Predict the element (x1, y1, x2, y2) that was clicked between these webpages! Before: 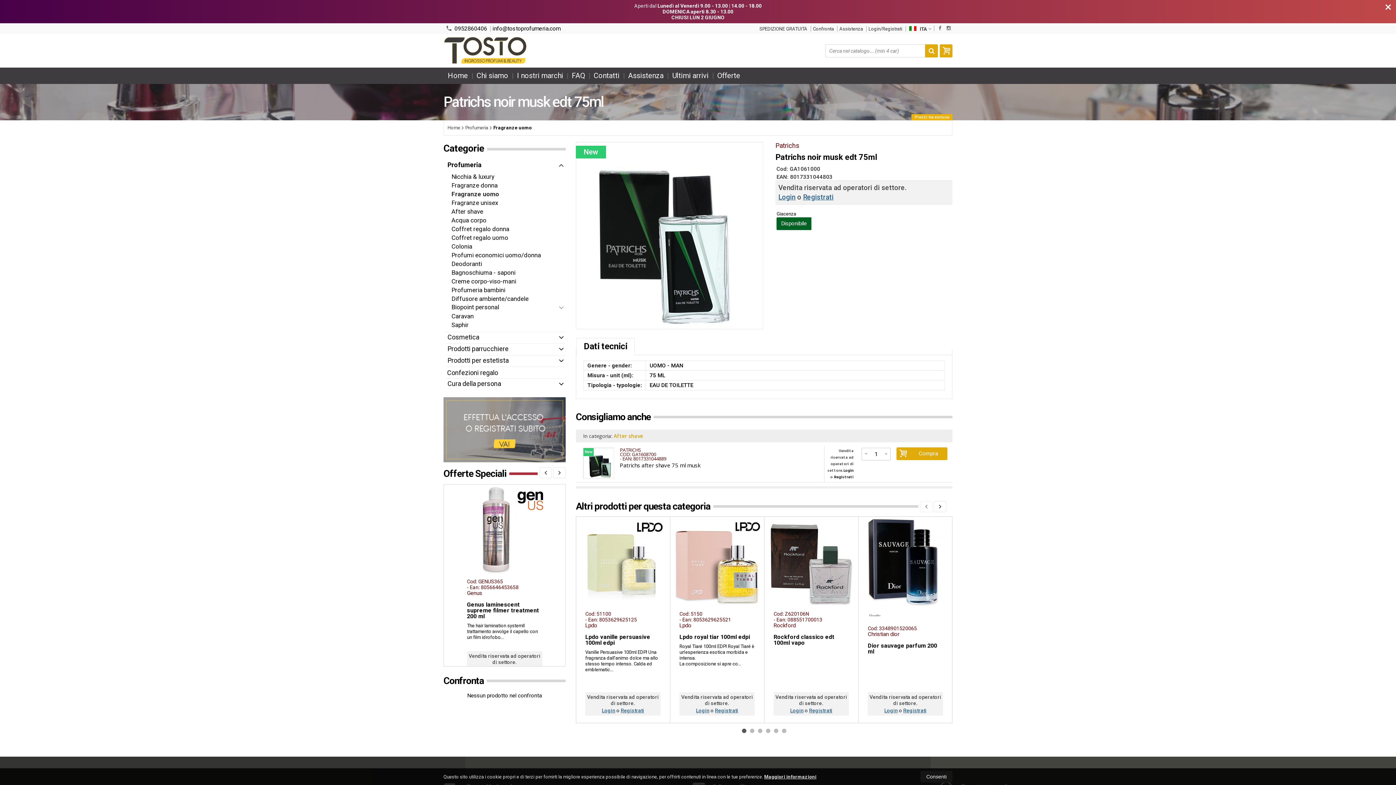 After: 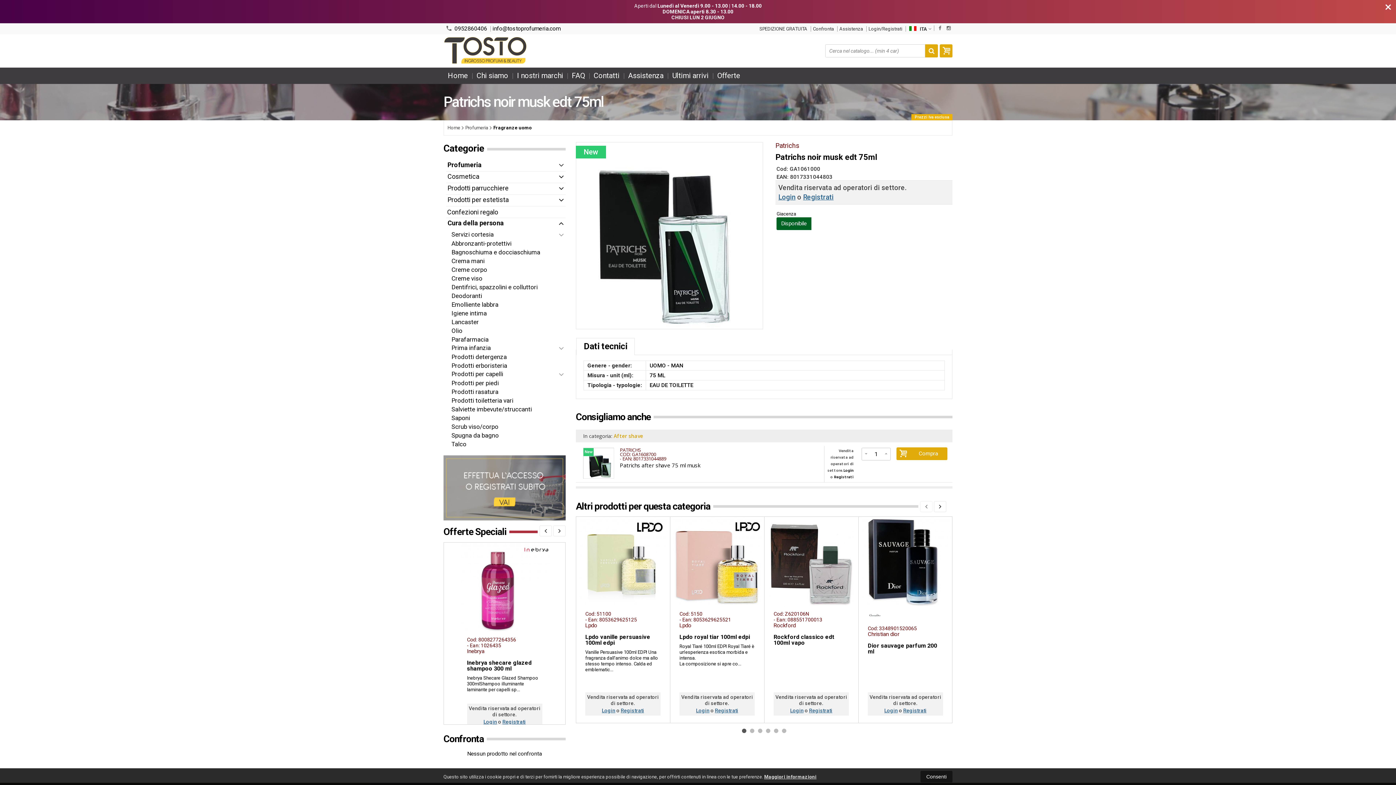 Action: bbox: (443, 378, 565, 390) label: Cura della persona